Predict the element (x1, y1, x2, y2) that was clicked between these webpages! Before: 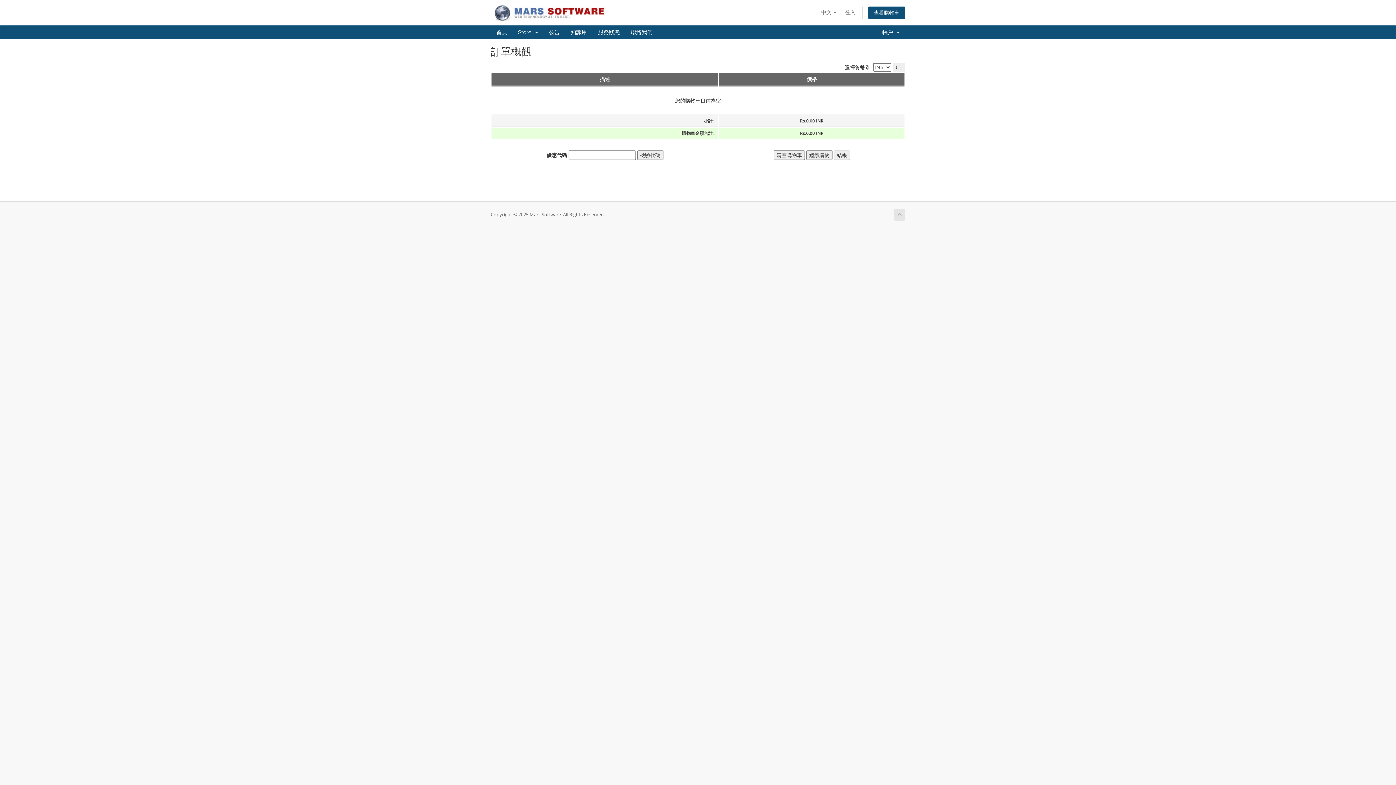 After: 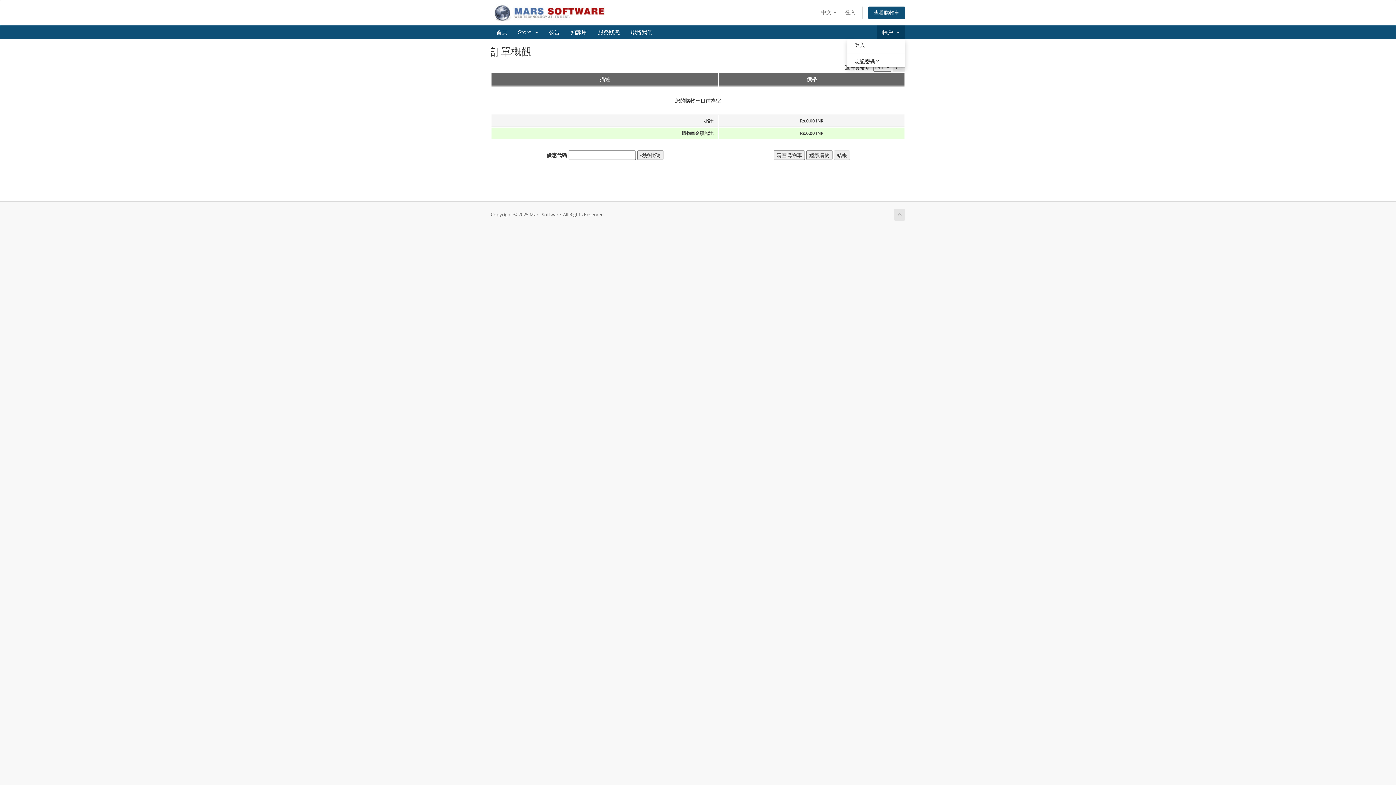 Action: bbox: (877, 25, 905, 39) label: 帳戶  